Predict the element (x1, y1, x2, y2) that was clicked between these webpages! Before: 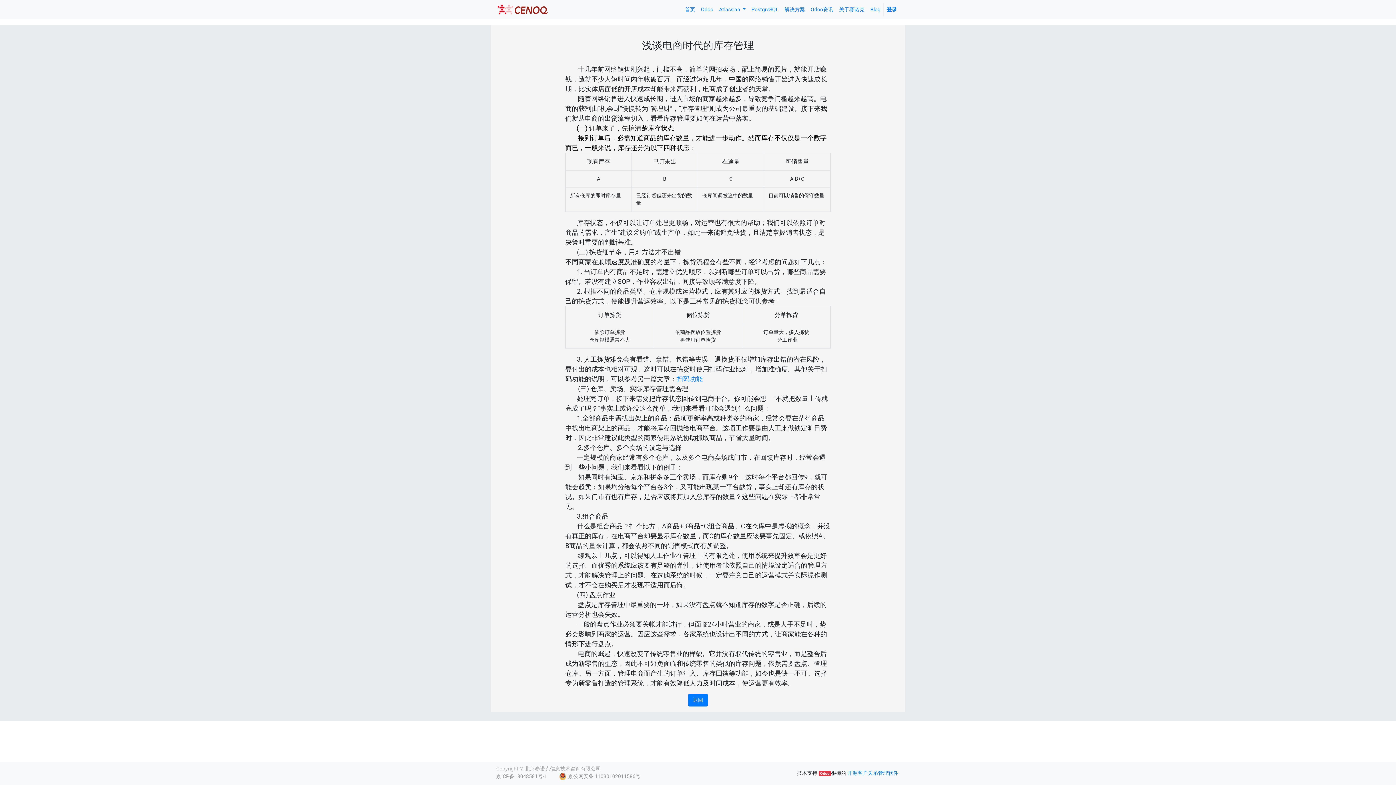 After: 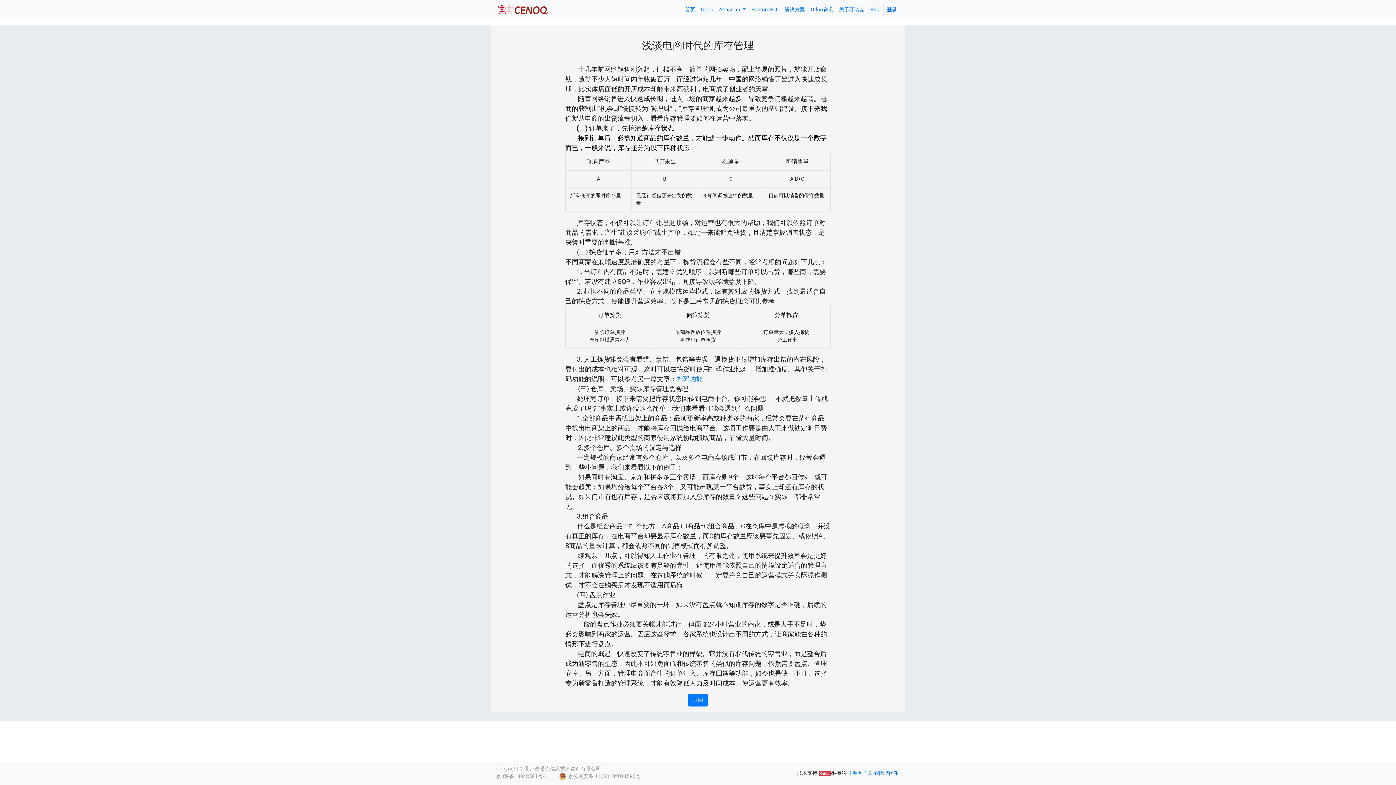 Action: bbox: (559, 773, 640, 780) label: 京公网安备 11030102011586号